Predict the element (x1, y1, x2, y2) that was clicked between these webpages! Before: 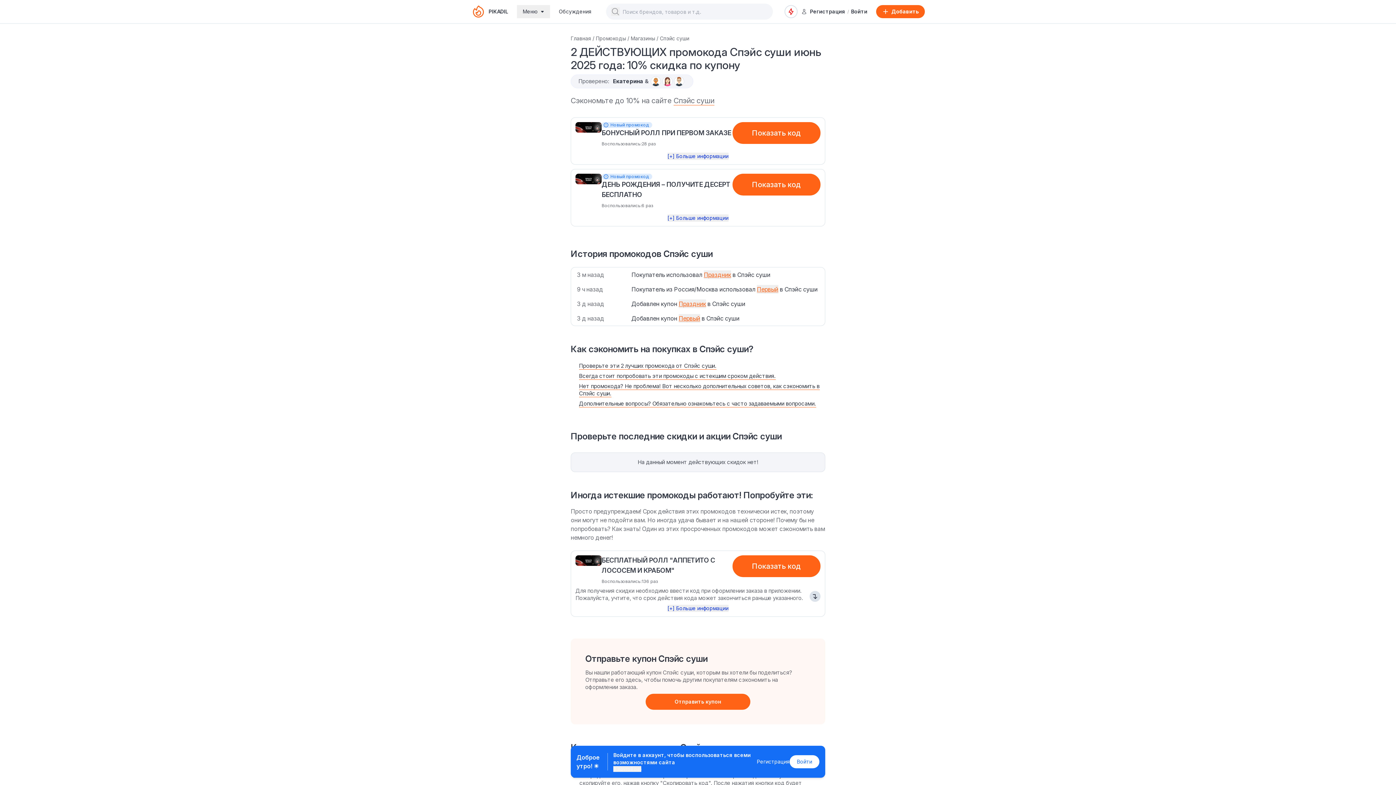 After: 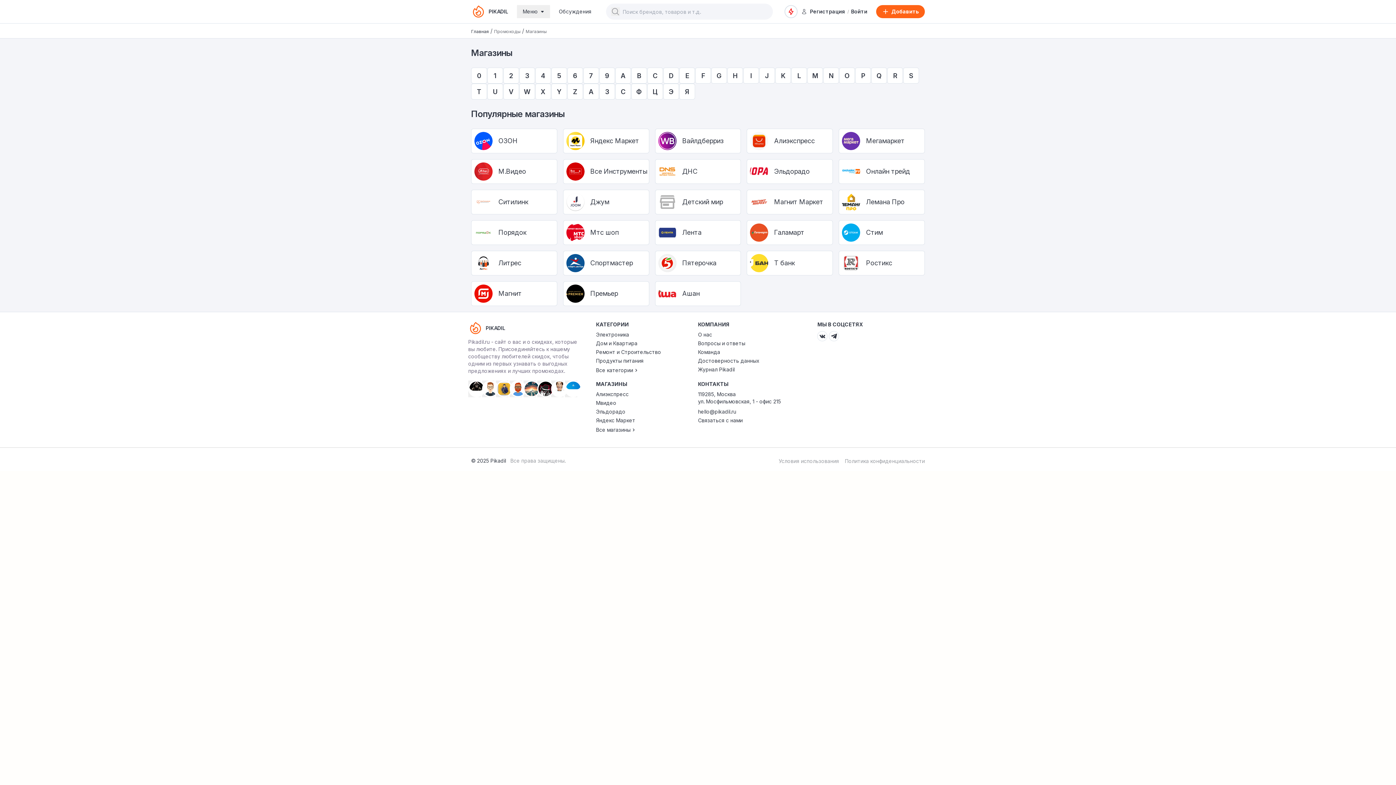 Action: label: Магазины bbox: (630, 35, 655, 41)